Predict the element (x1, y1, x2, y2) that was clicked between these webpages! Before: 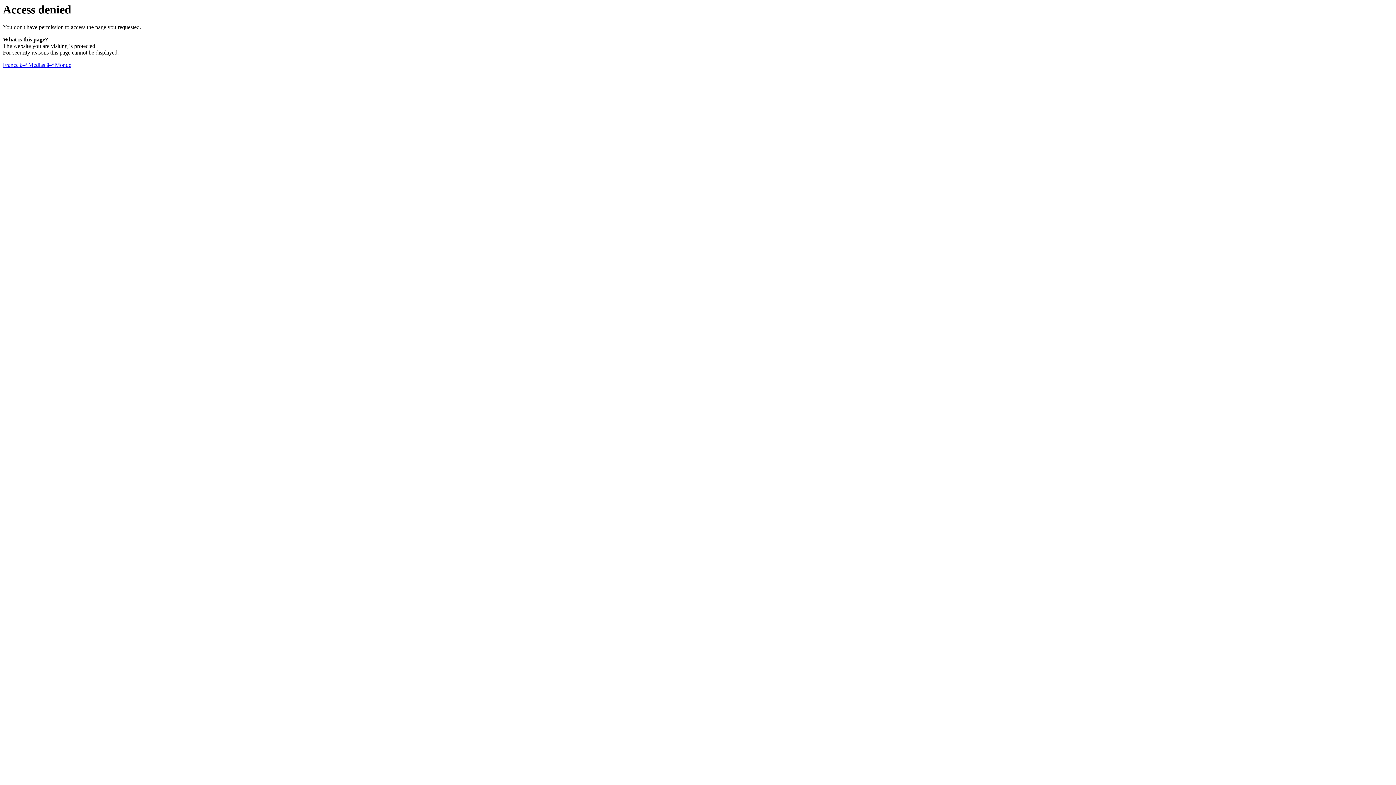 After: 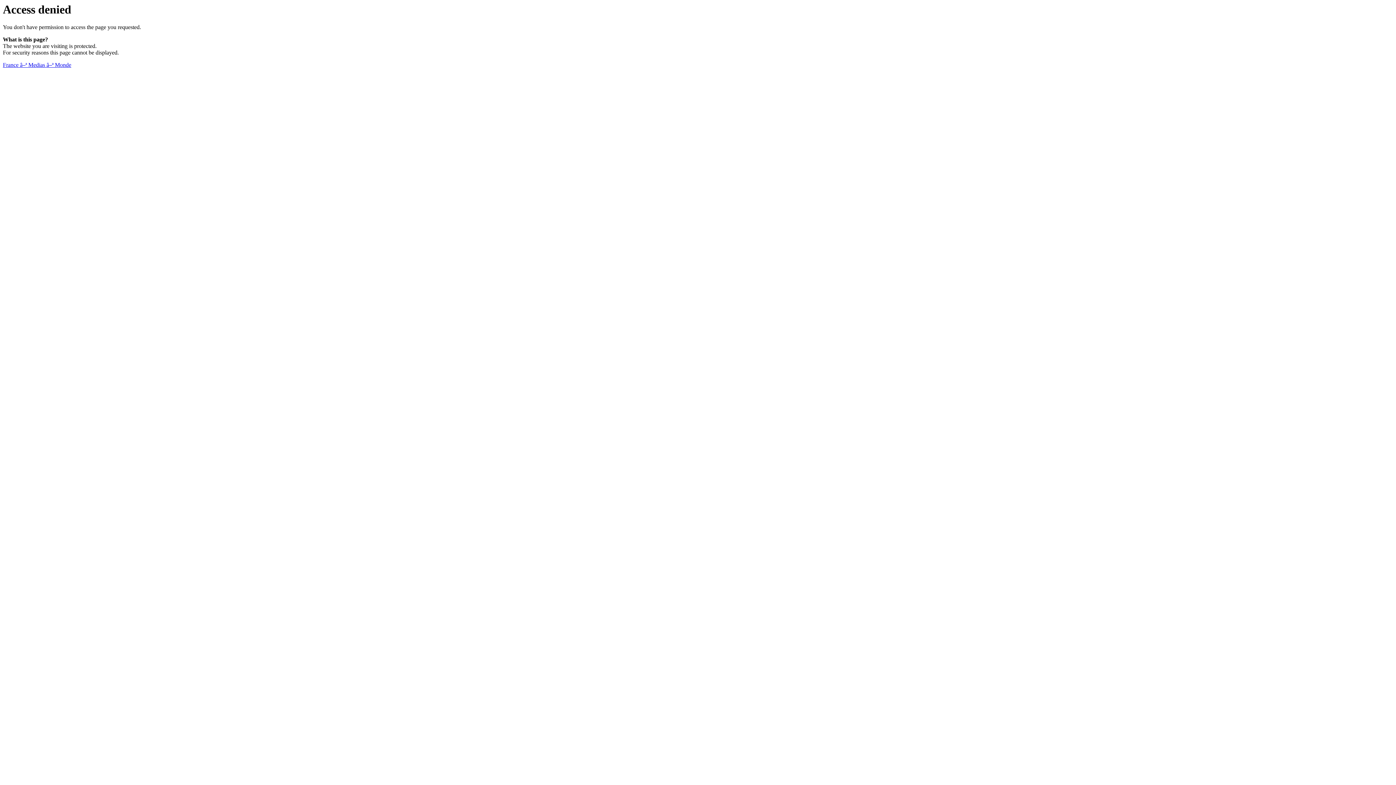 Action: label: France â–ª Medias â–ª Monde bbox: (2, 61, 71, 68)